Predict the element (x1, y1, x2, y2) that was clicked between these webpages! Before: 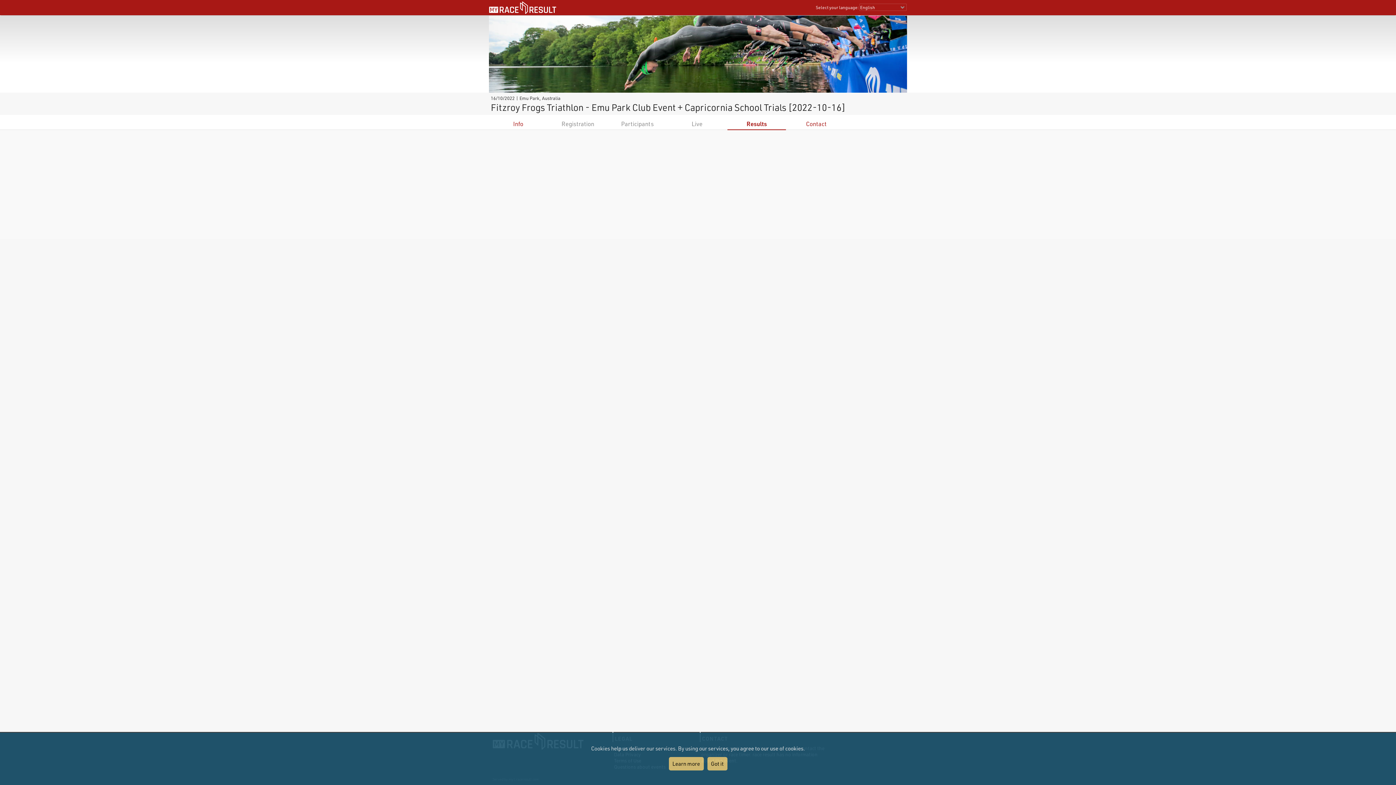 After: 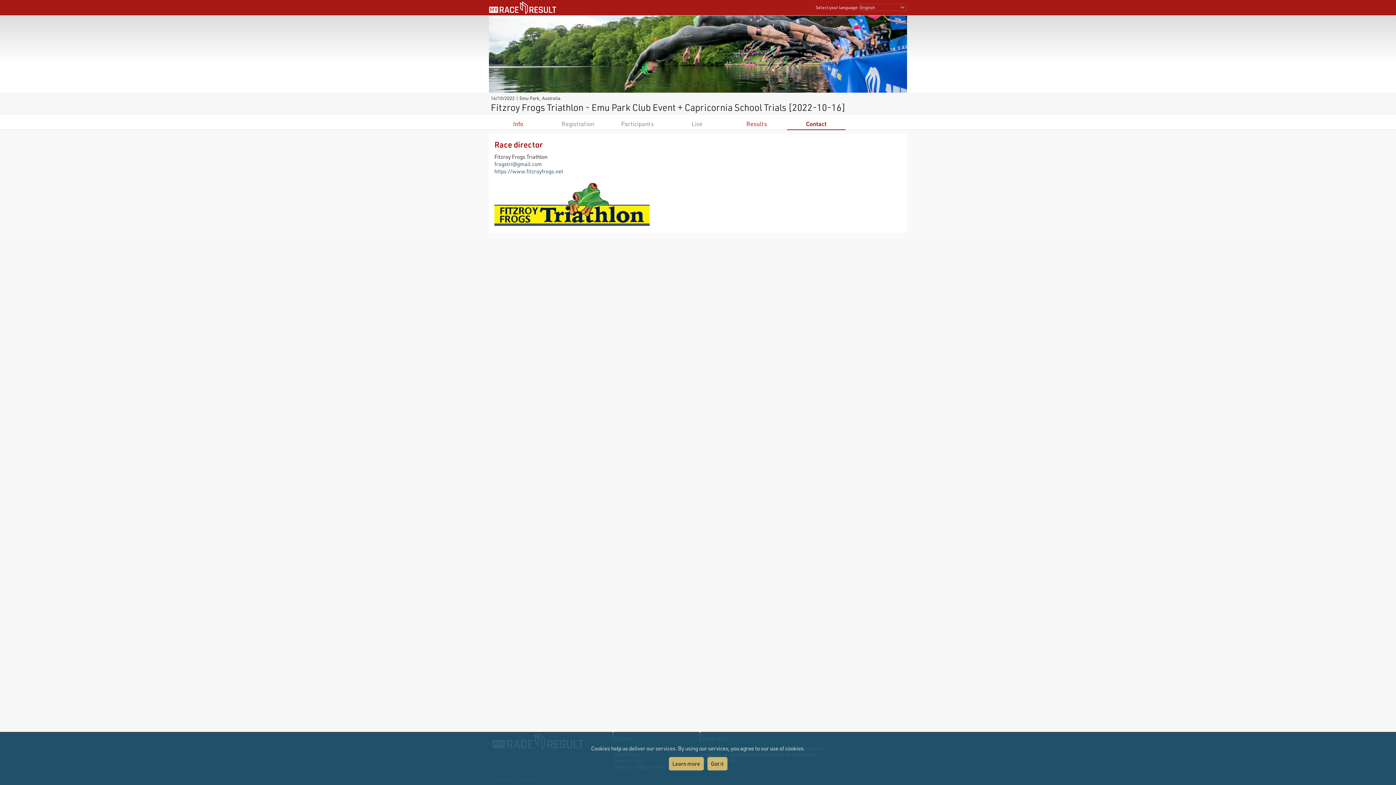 Action: bbox: (806, 120, 826, 127) label: Contact